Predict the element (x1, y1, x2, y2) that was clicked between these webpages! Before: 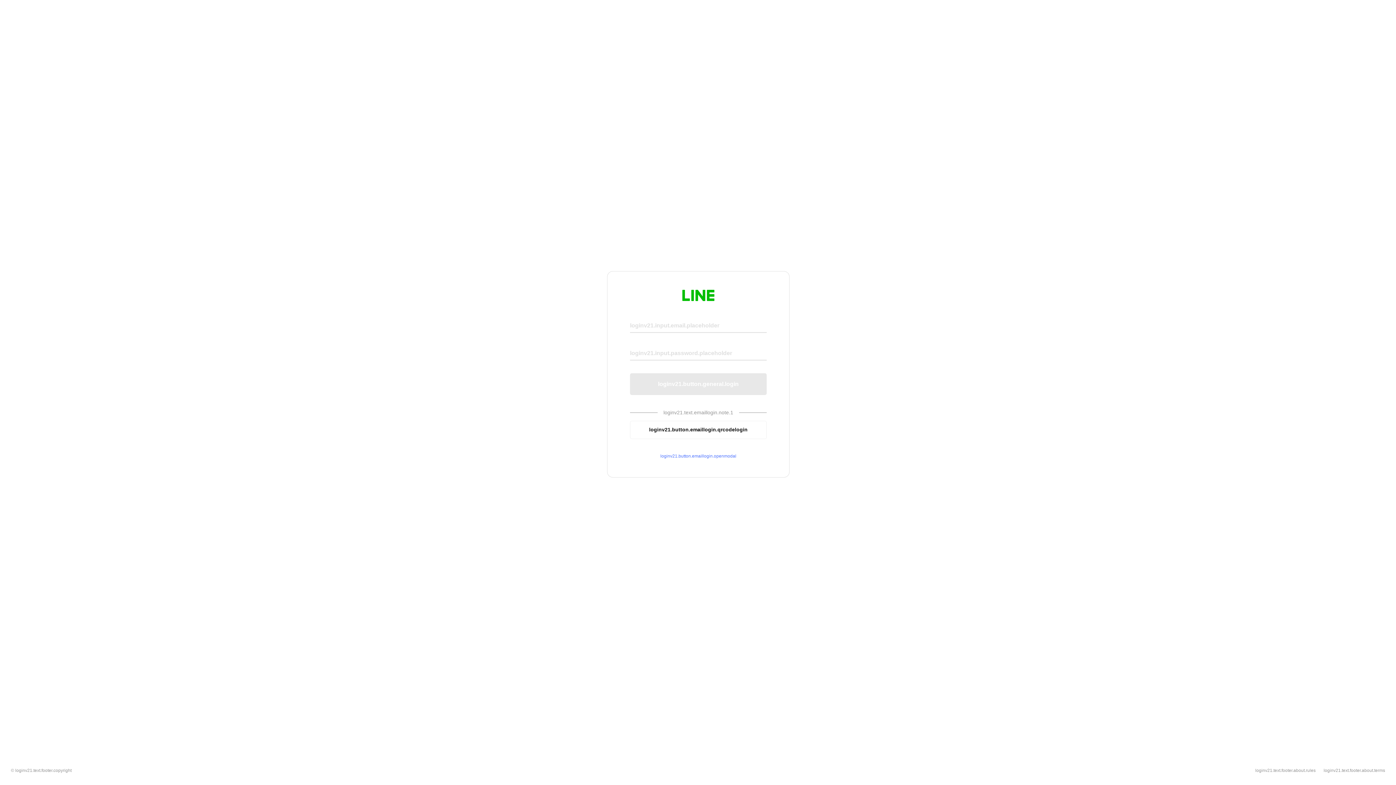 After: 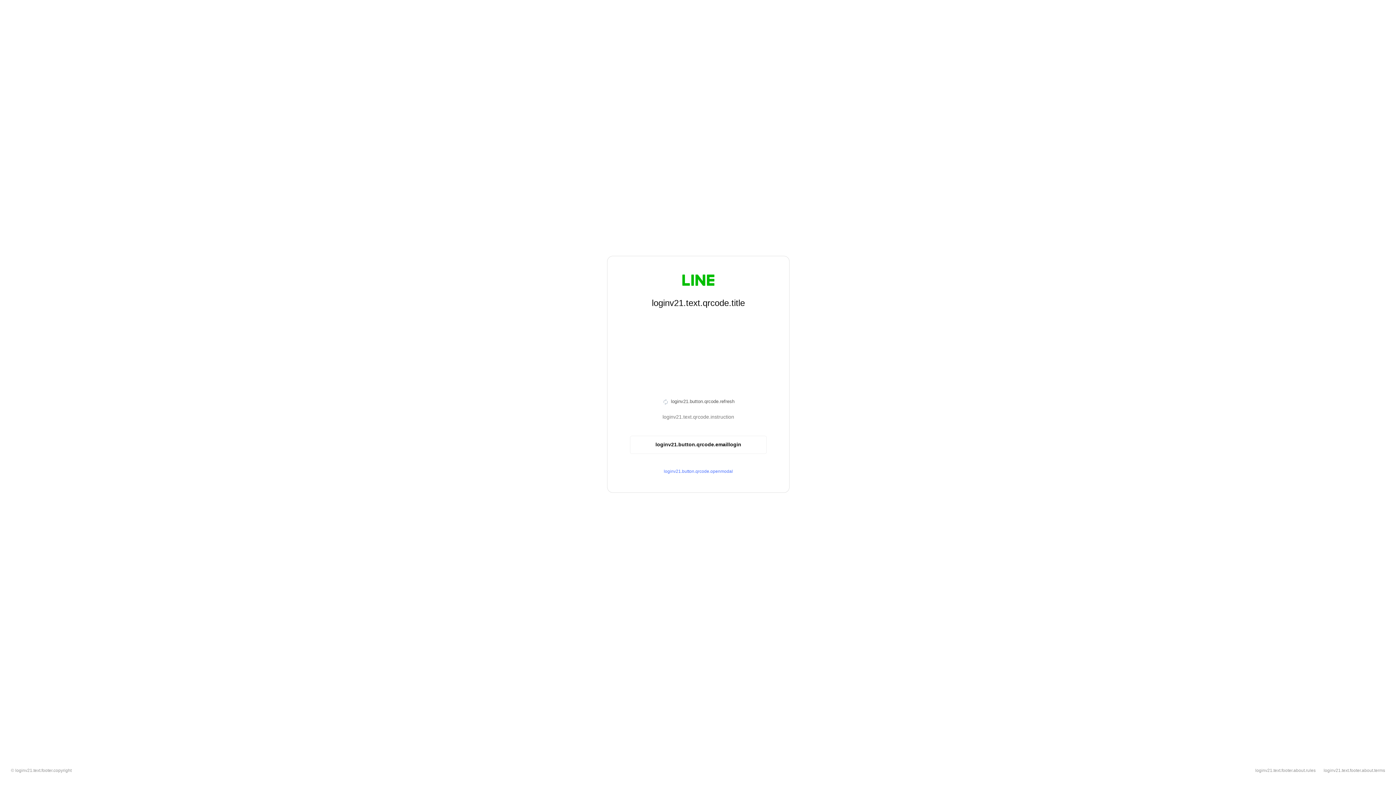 Action: bbox: (630, 420, 766, 439) label: loginv21.button.emaillogin.qrcodelogin